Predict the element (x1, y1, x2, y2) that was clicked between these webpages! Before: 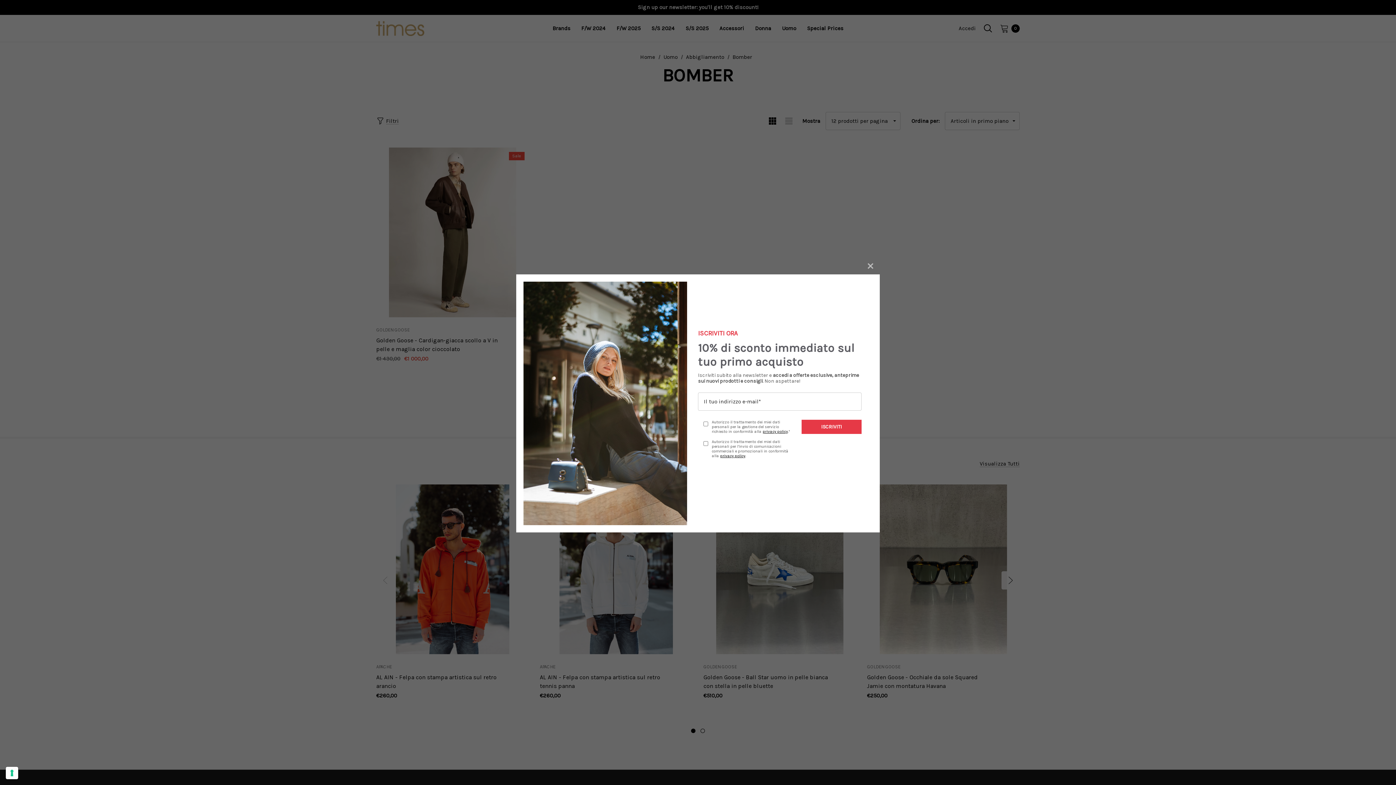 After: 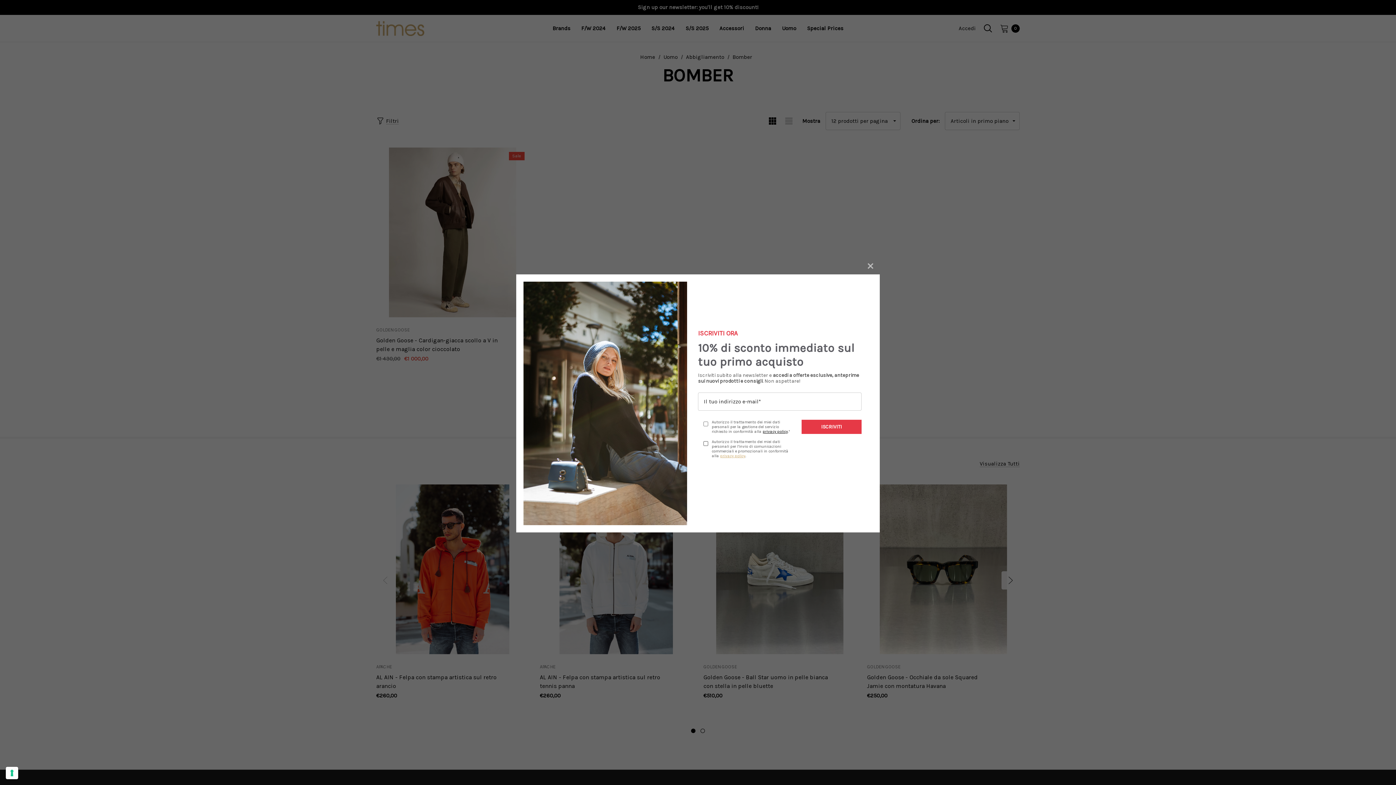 Action: label: privacy policy bbox: (720, 453, 745, 458)